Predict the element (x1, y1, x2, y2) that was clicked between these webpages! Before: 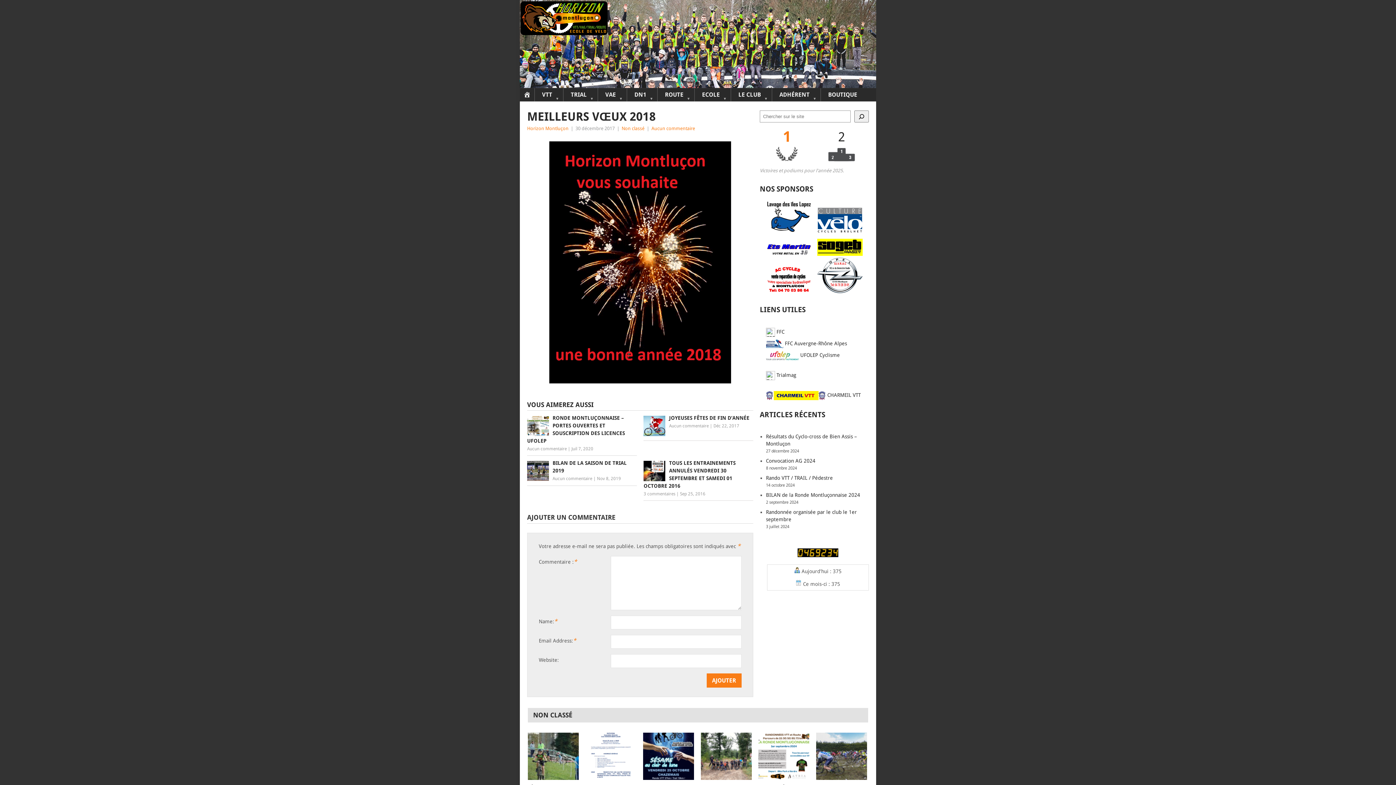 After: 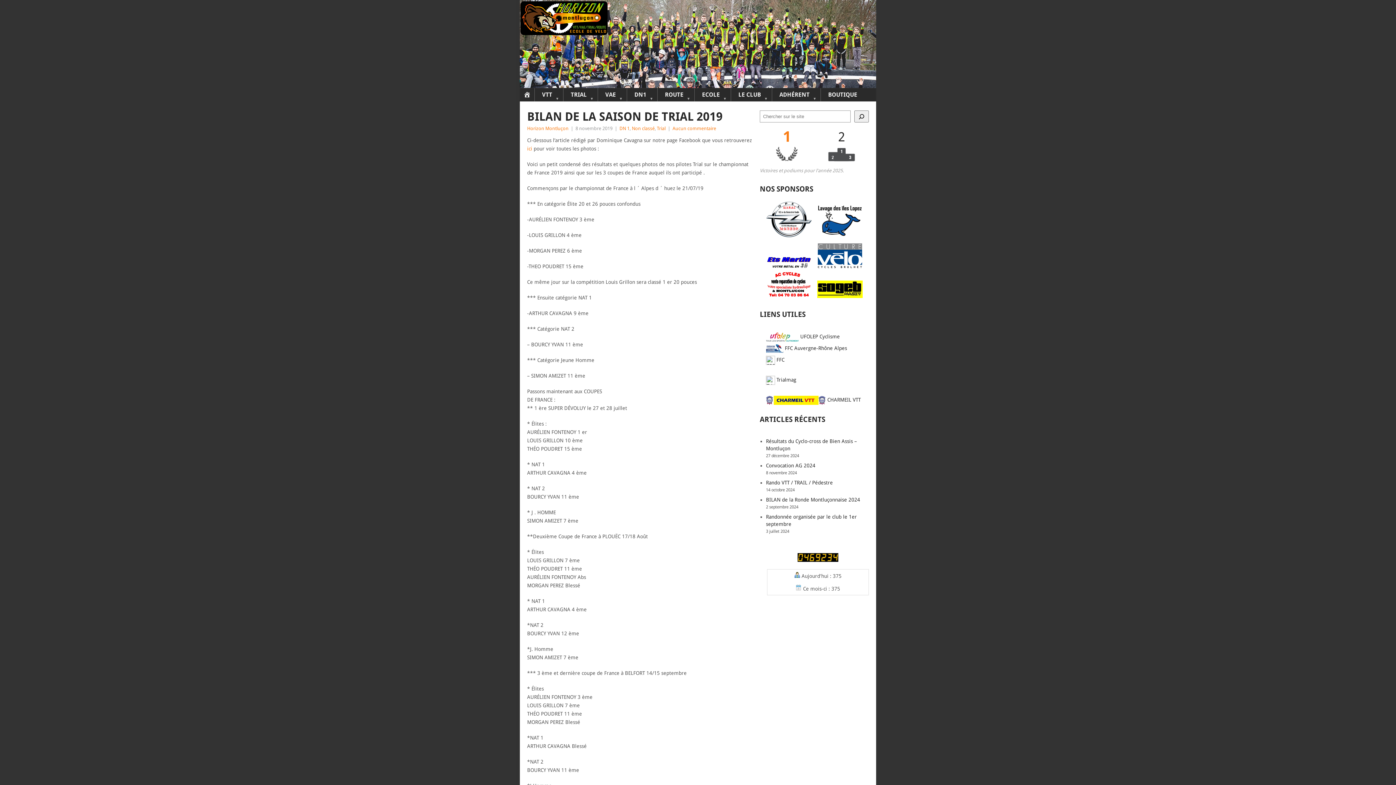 Action: label: BILAN DE LA SAISON DE TRIAL 2019 bbox: (527, 459, 637, 474)